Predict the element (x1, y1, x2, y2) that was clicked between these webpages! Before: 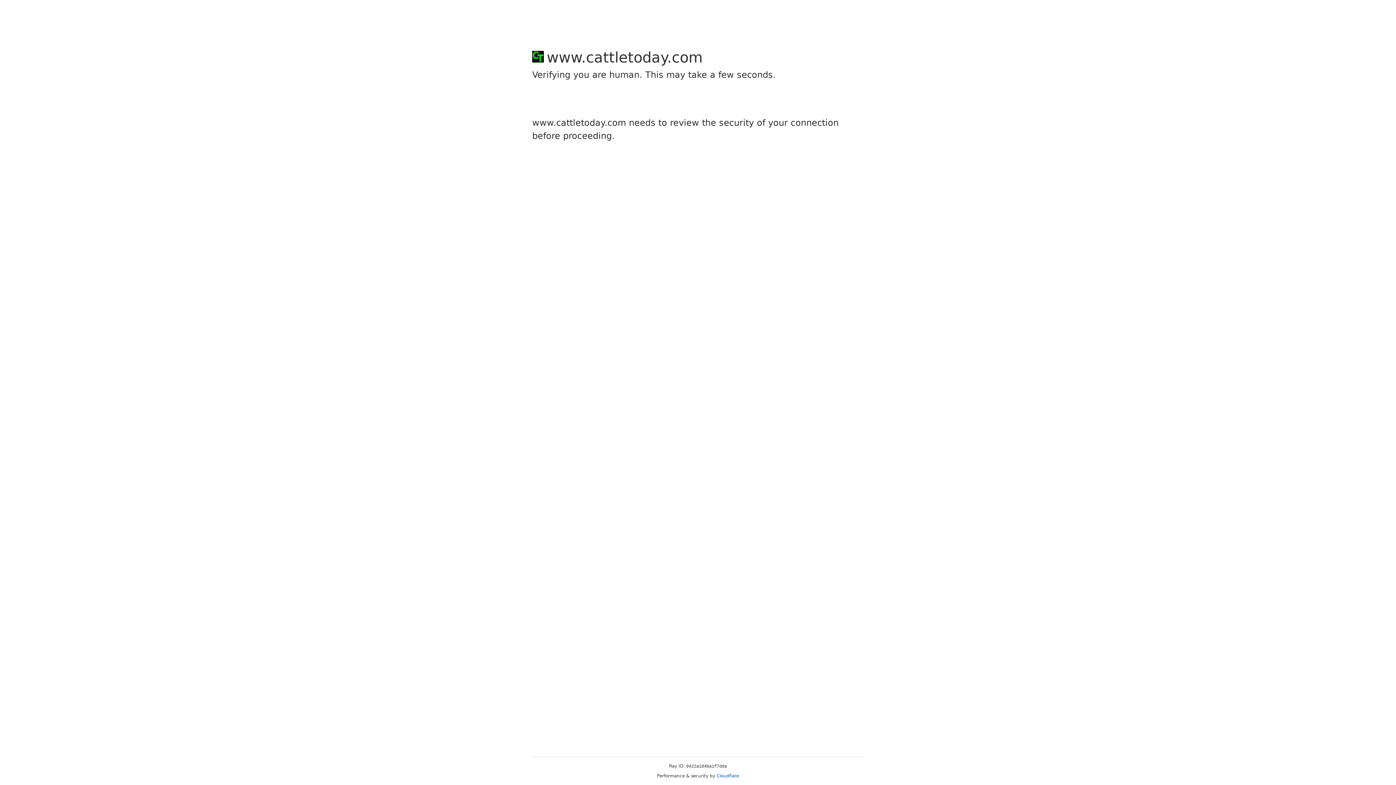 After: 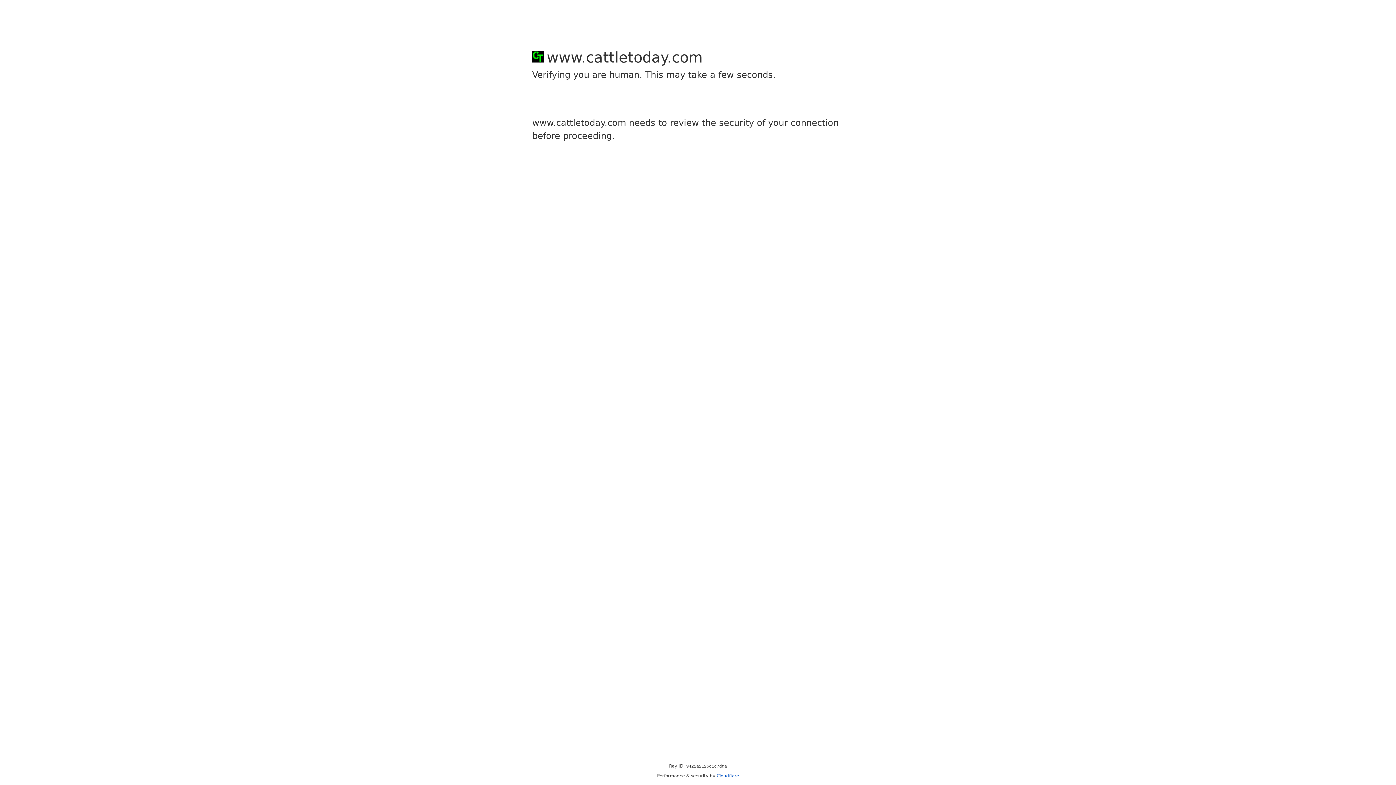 Action: label: Cloudflare bbox: (716, 773, 739, 778)